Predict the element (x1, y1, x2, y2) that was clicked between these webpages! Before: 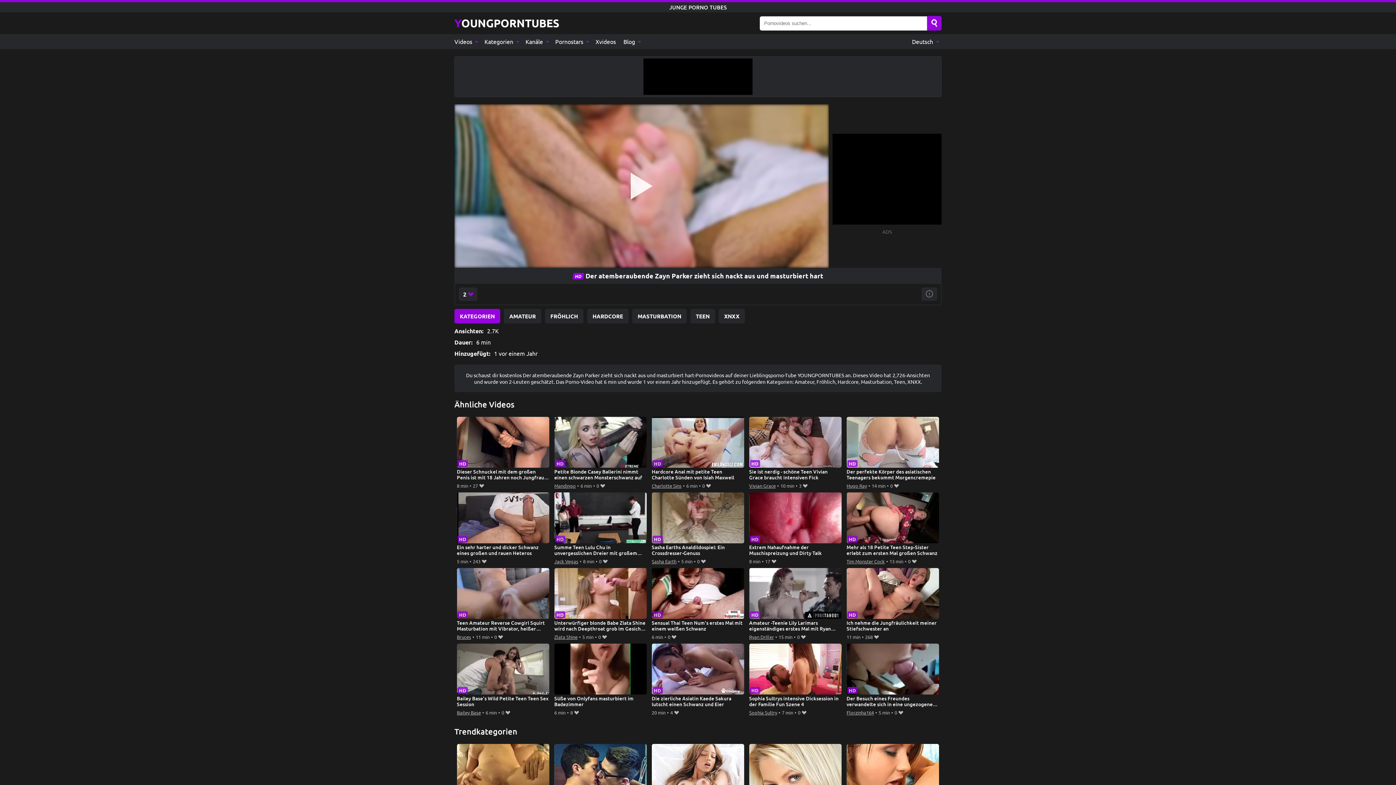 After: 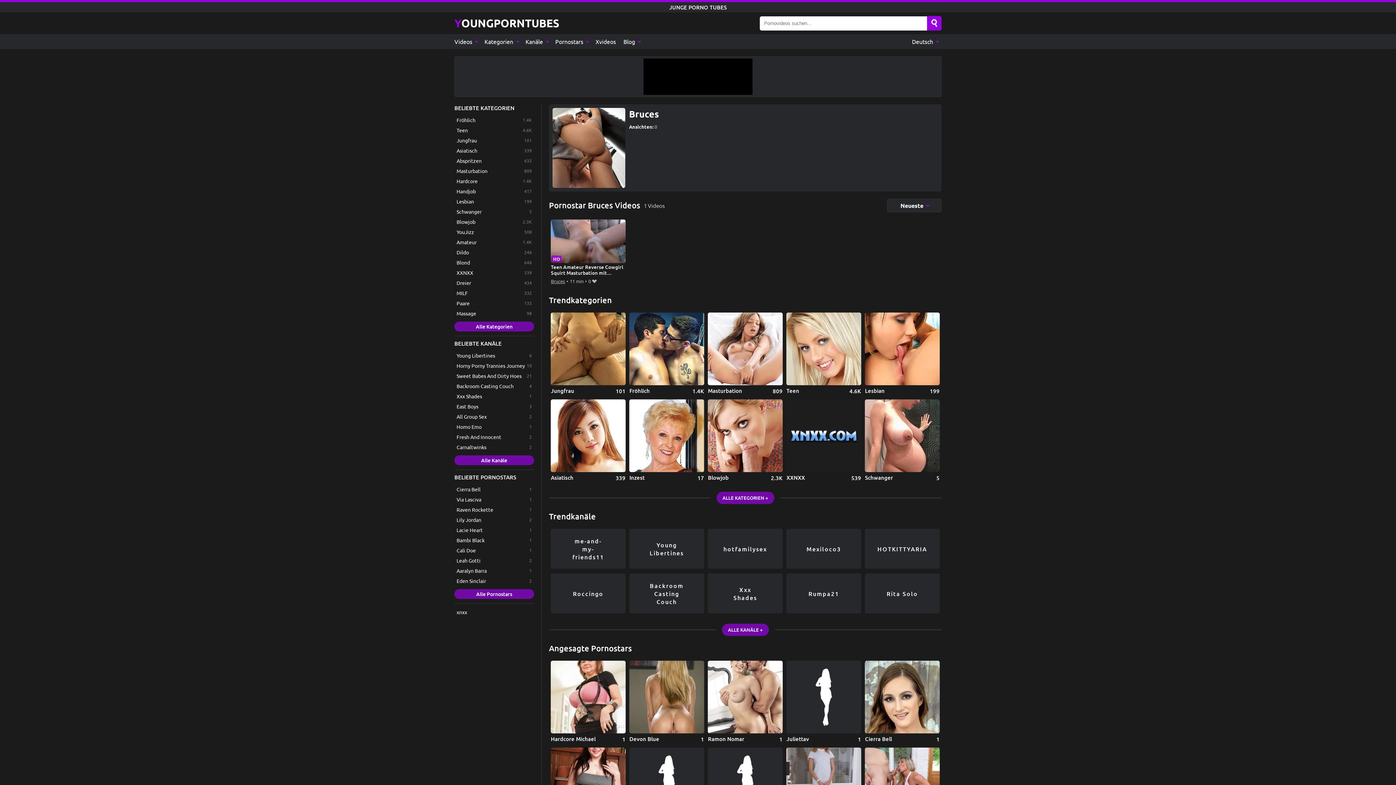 Action: label: Bruces bbox: (456, 633, 471, 641)